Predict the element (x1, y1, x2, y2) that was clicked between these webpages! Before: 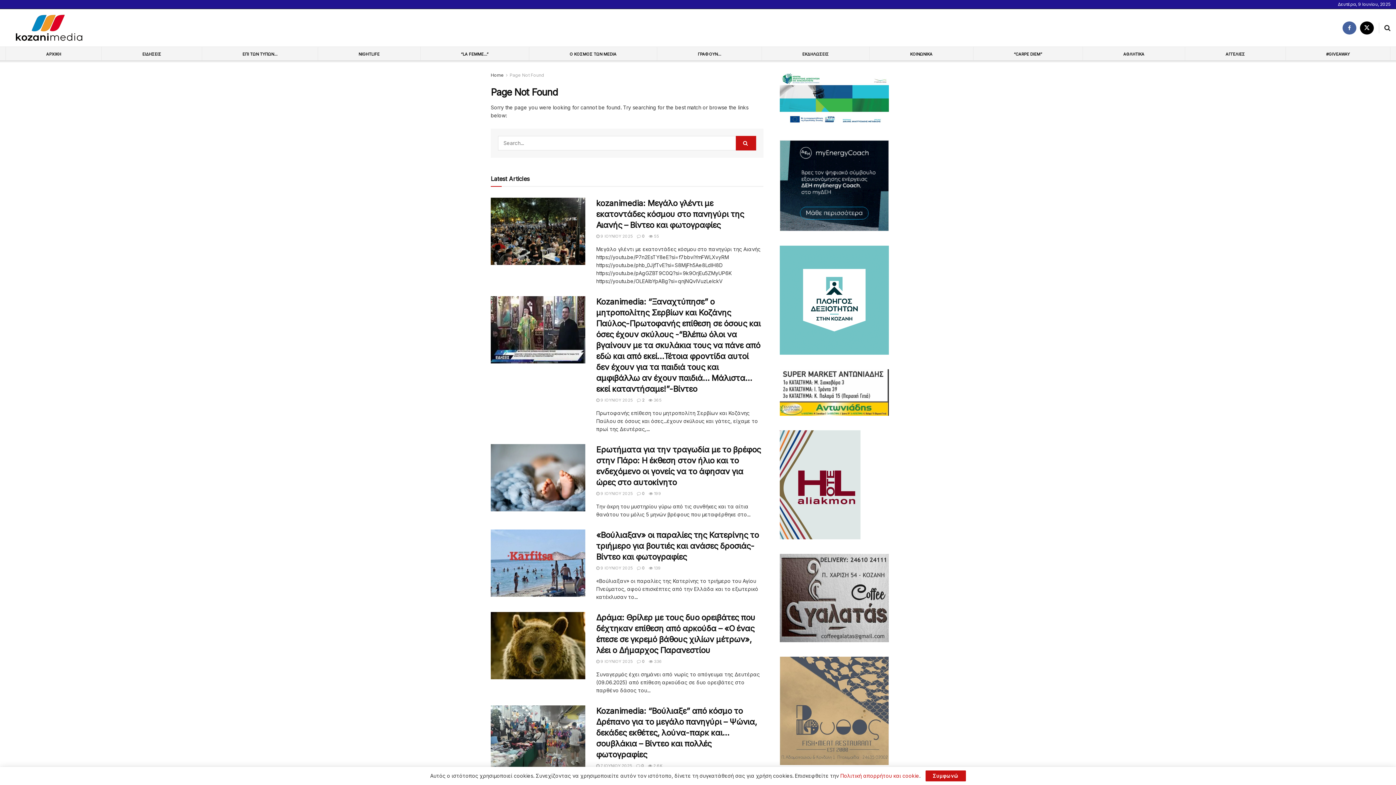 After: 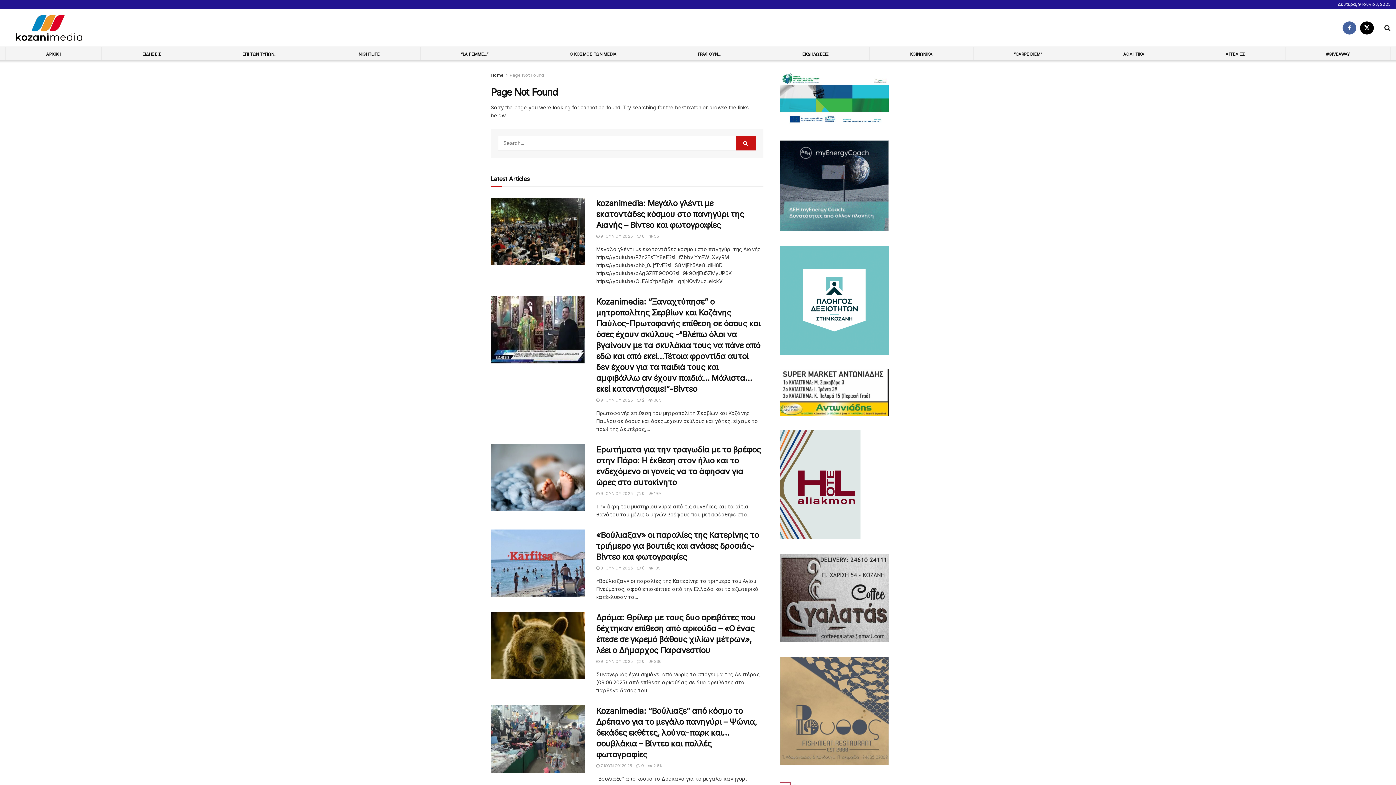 Action: label: Συμφωνώ bbox: (925, 770, 966, 781)